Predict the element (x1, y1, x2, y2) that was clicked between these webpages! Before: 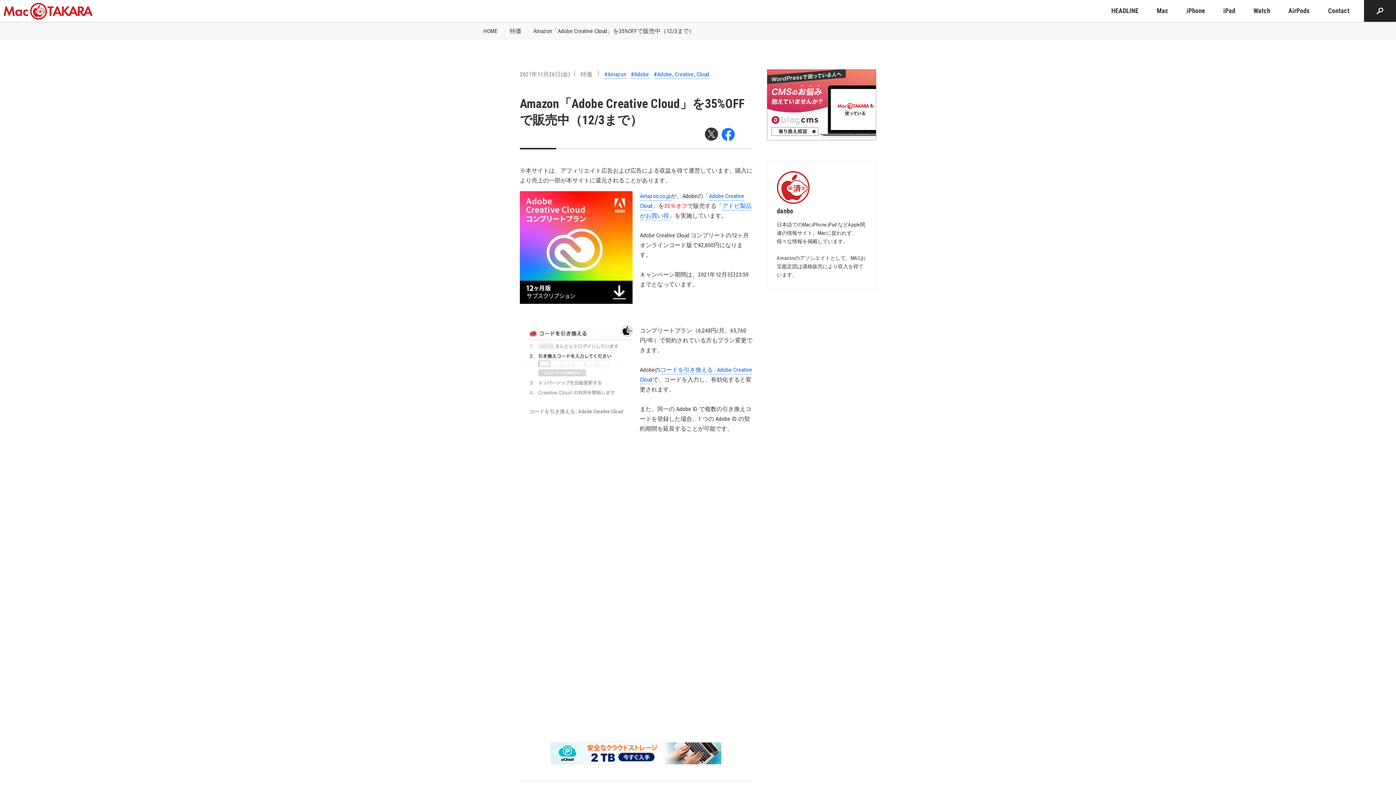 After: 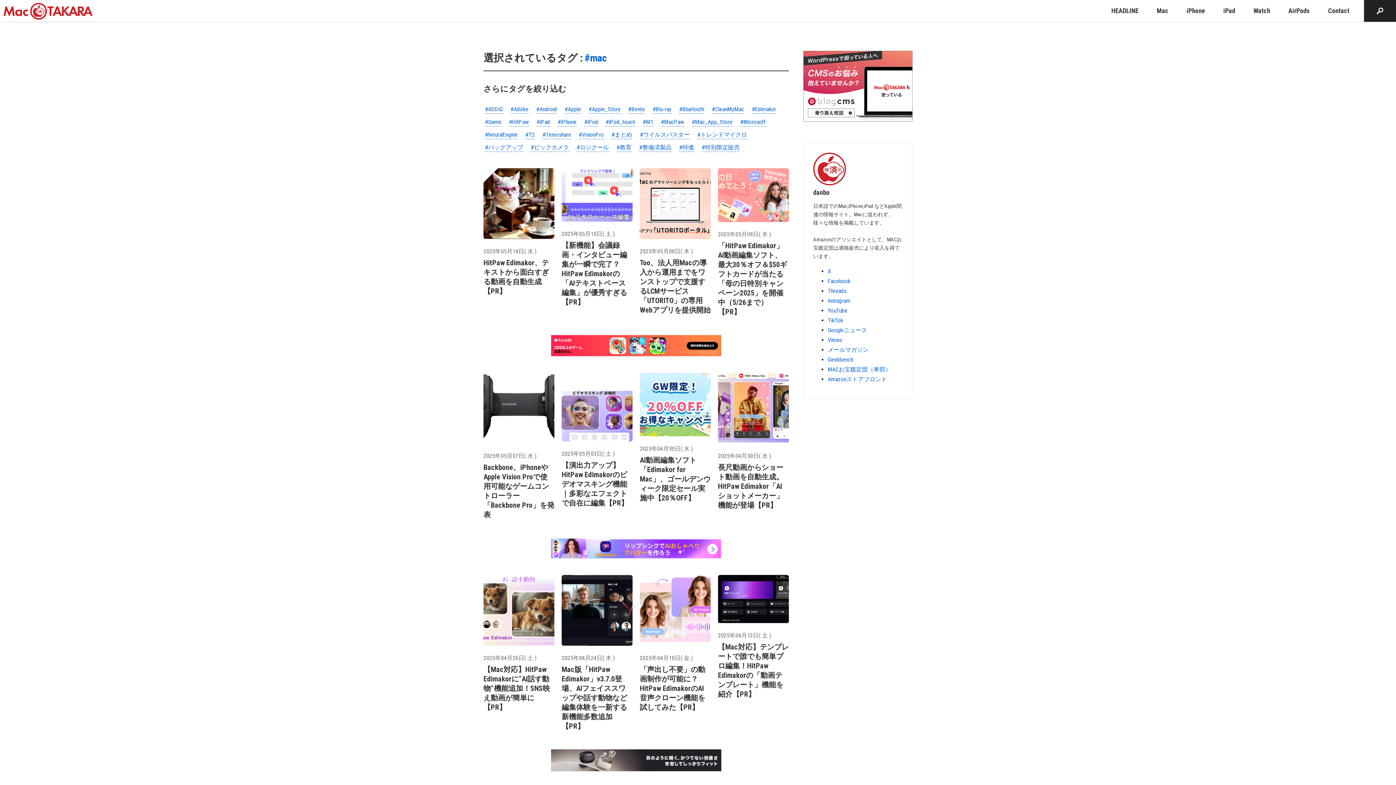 Action: bbox: (1151, 0, 1174, 21) label: Mac